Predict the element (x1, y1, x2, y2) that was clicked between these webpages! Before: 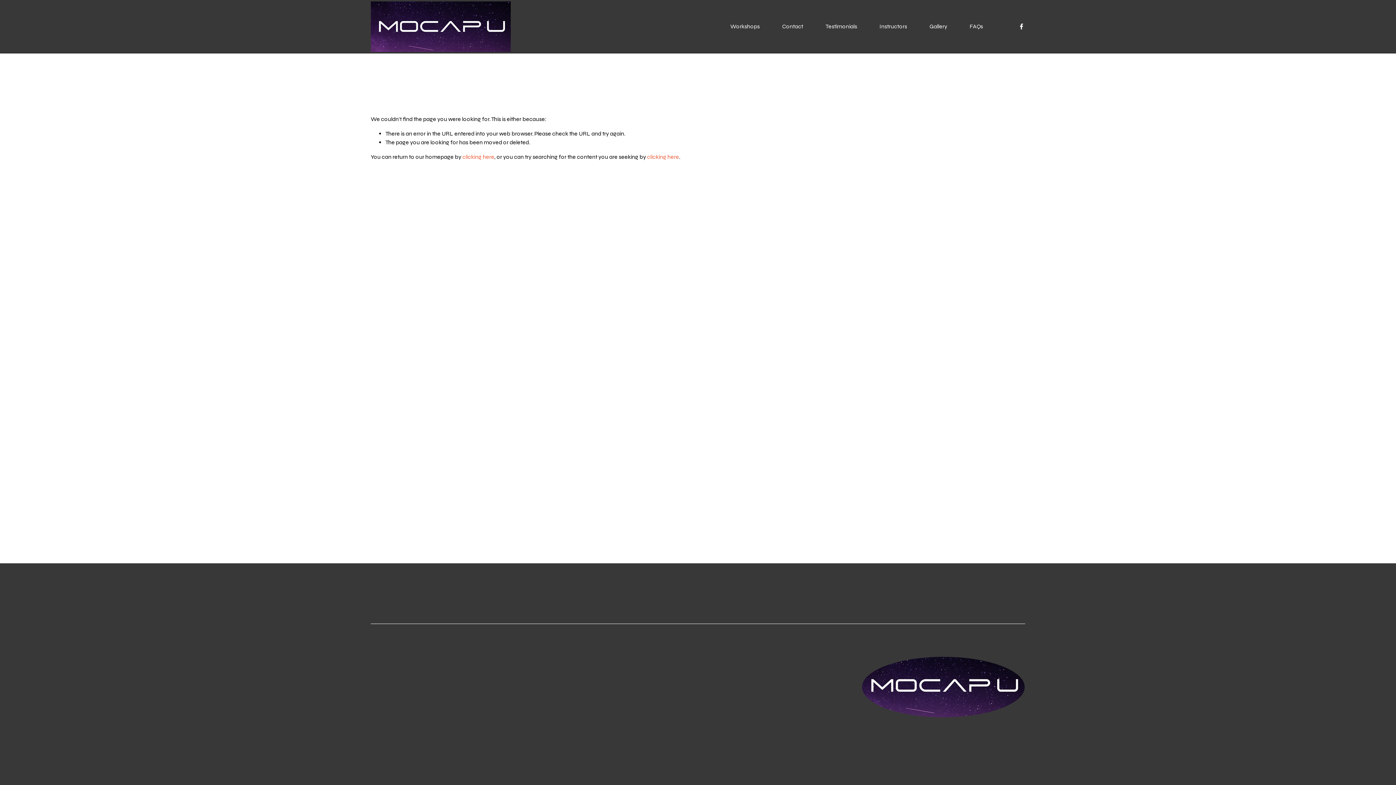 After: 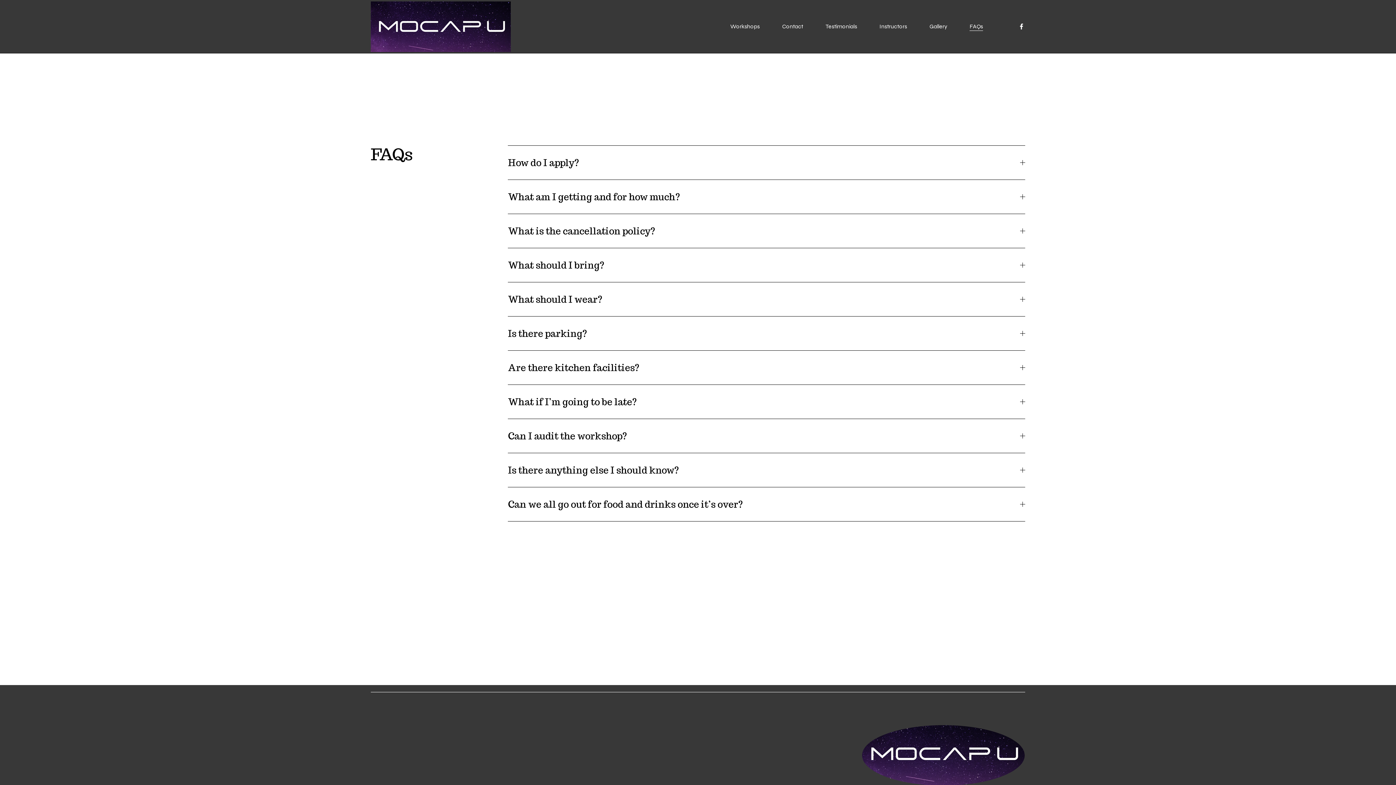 Action: bbox: (969, 21, 983, 31) label: FAQs